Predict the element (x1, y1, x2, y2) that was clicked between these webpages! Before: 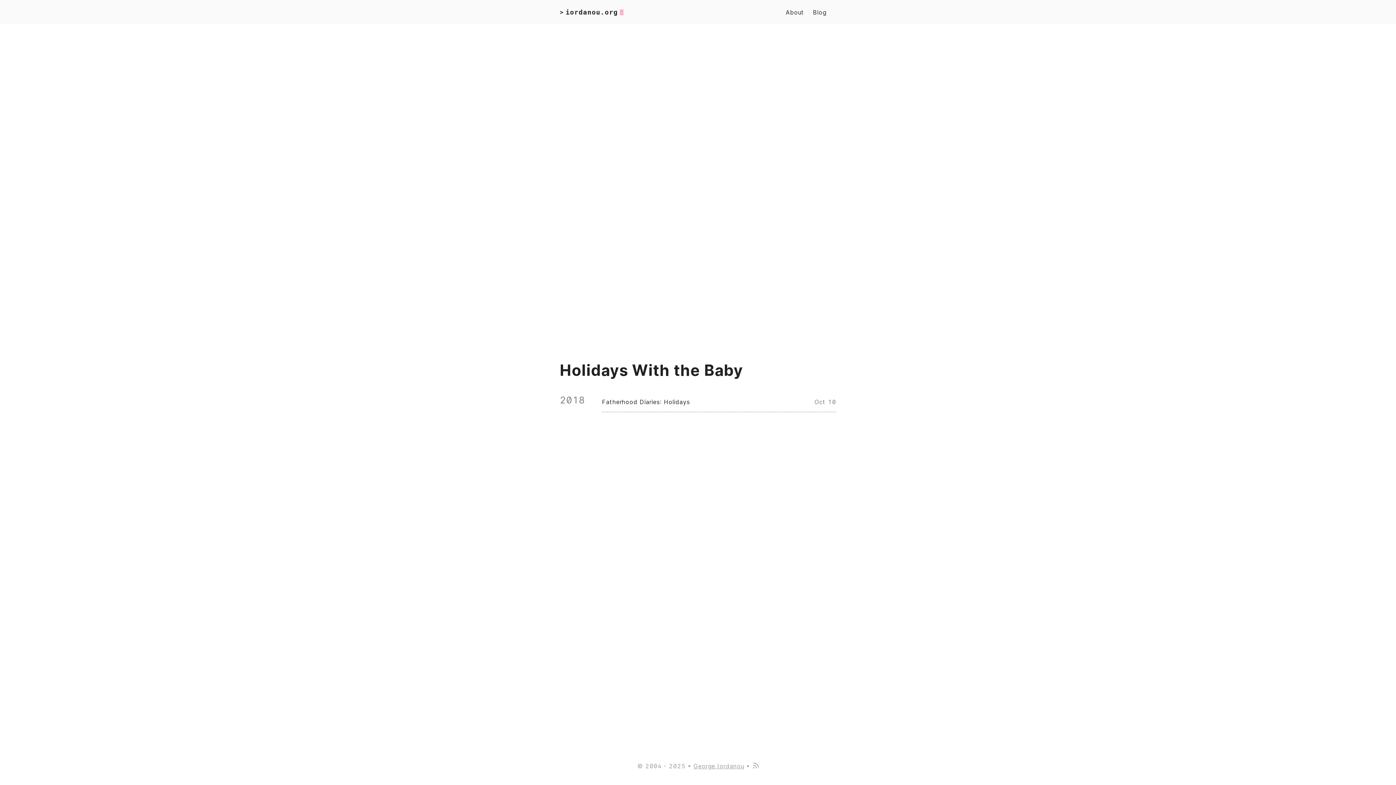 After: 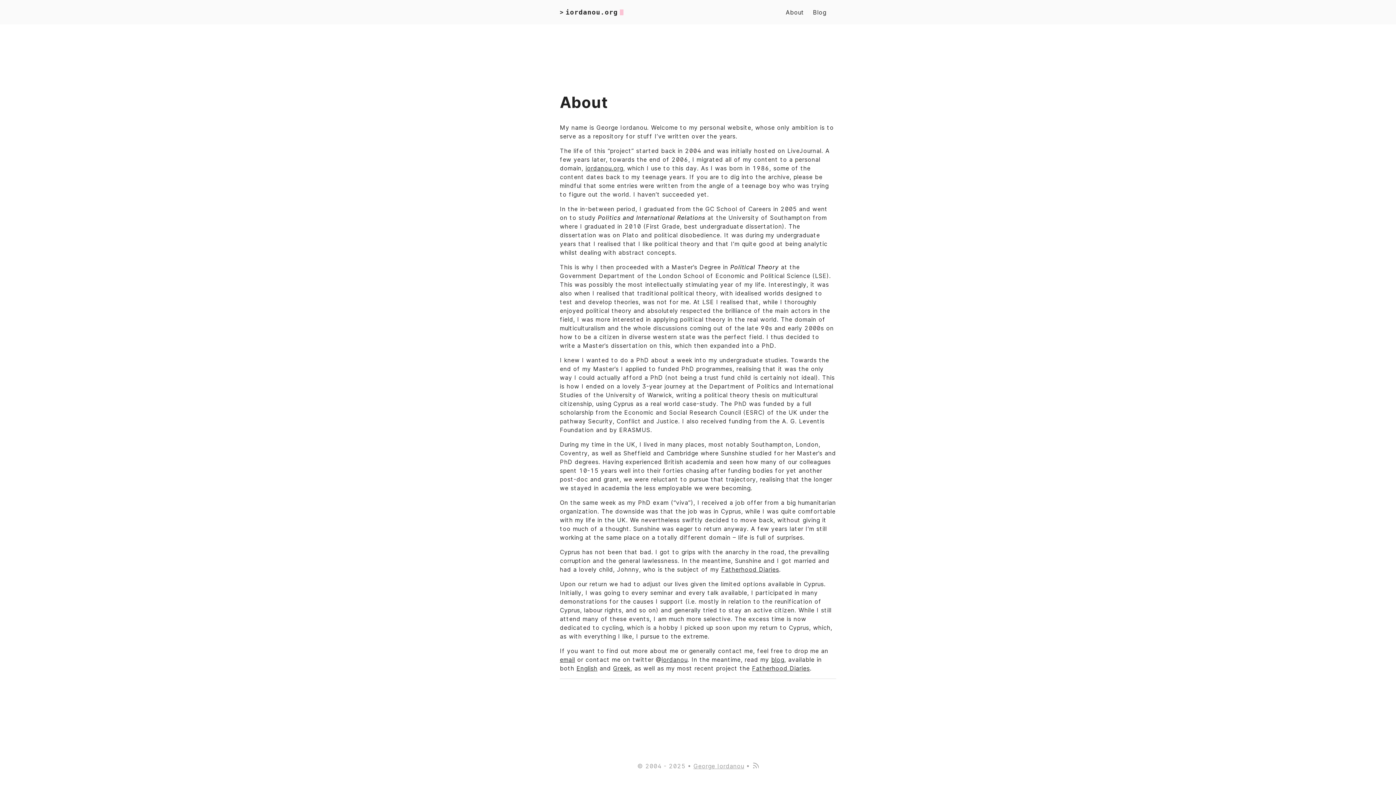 Action: label: About bbox: (785, 7, 804, 16)